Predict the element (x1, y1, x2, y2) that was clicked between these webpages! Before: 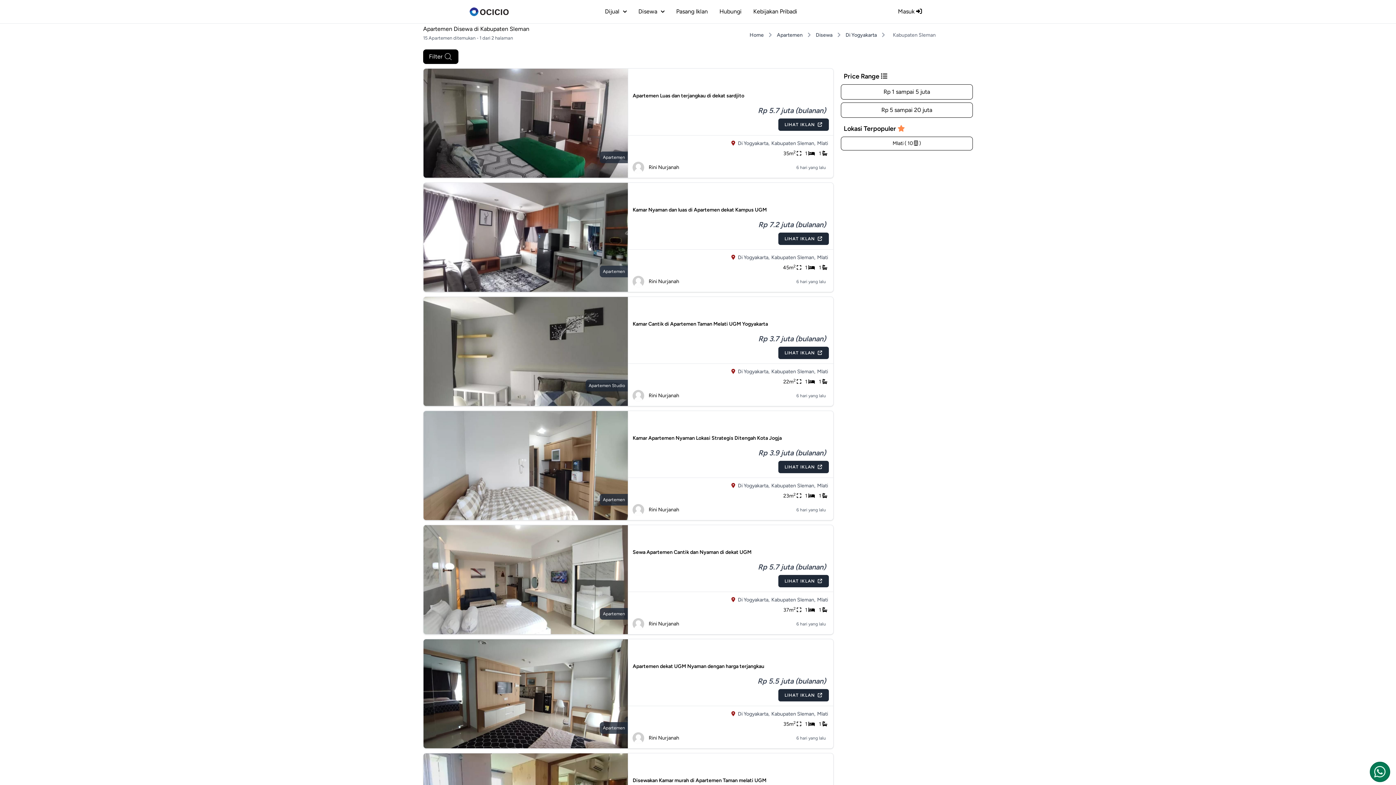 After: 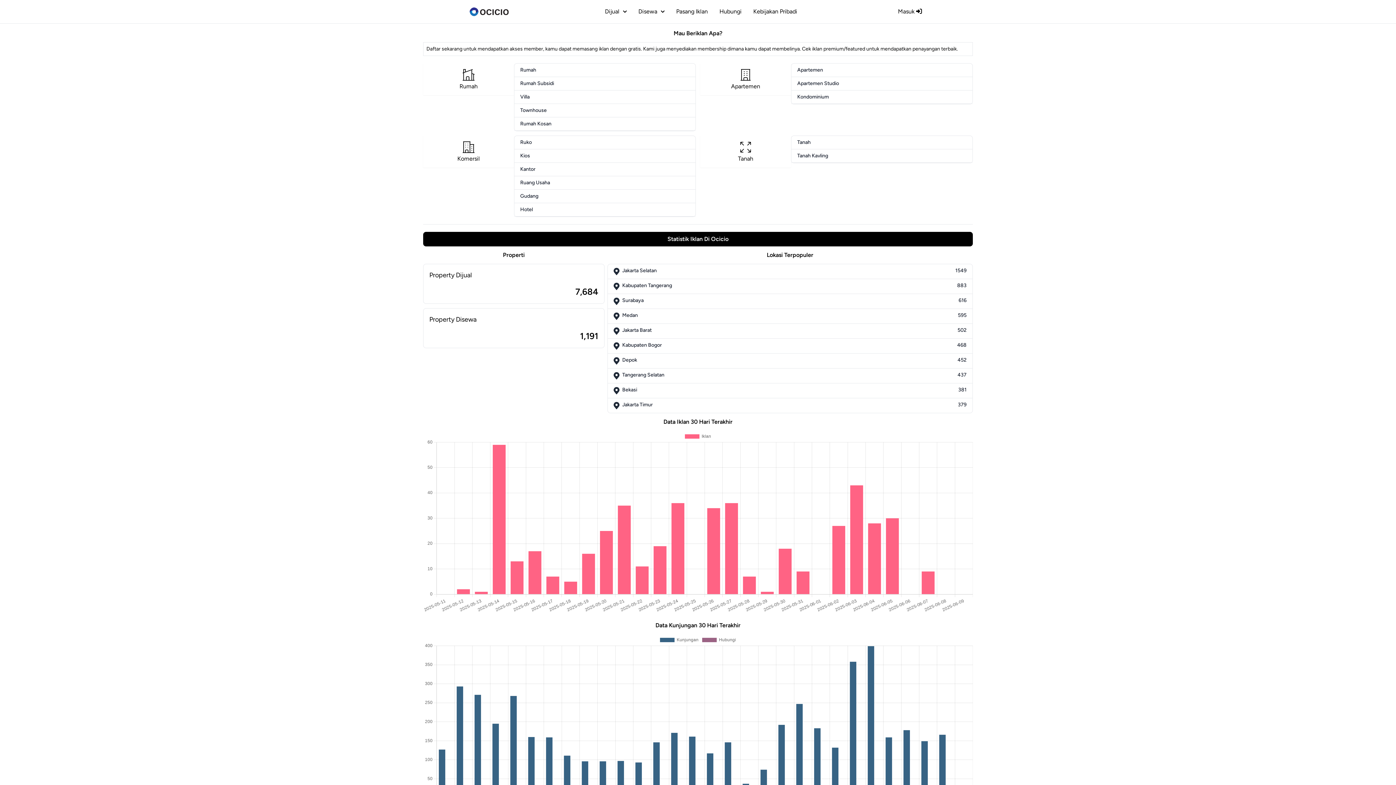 Action: label: Pasang Iklan bbox: (676, 7, 708, 16)